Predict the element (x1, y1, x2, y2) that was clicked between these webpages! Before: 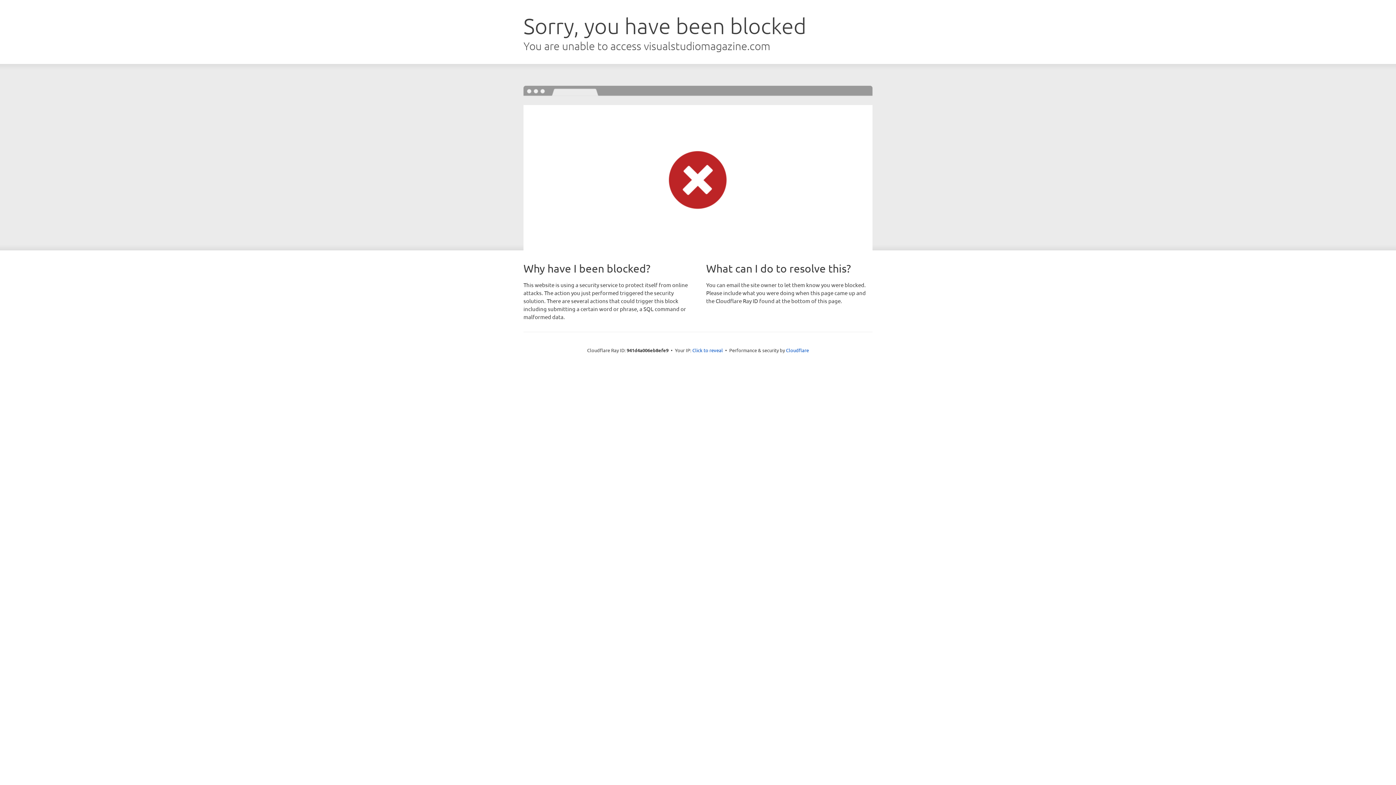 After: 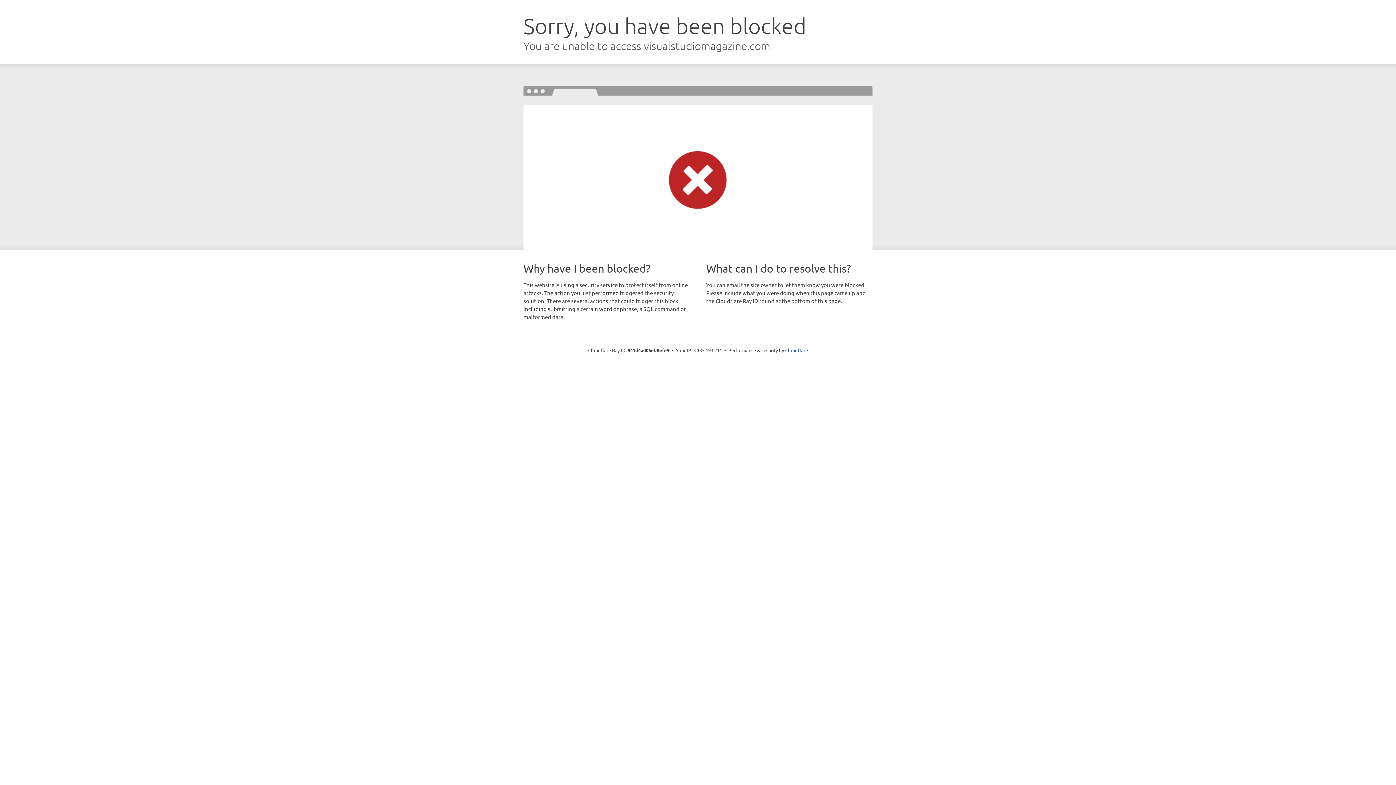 Action: label: Click to reveal bbox: (692, 346, 723, 353)